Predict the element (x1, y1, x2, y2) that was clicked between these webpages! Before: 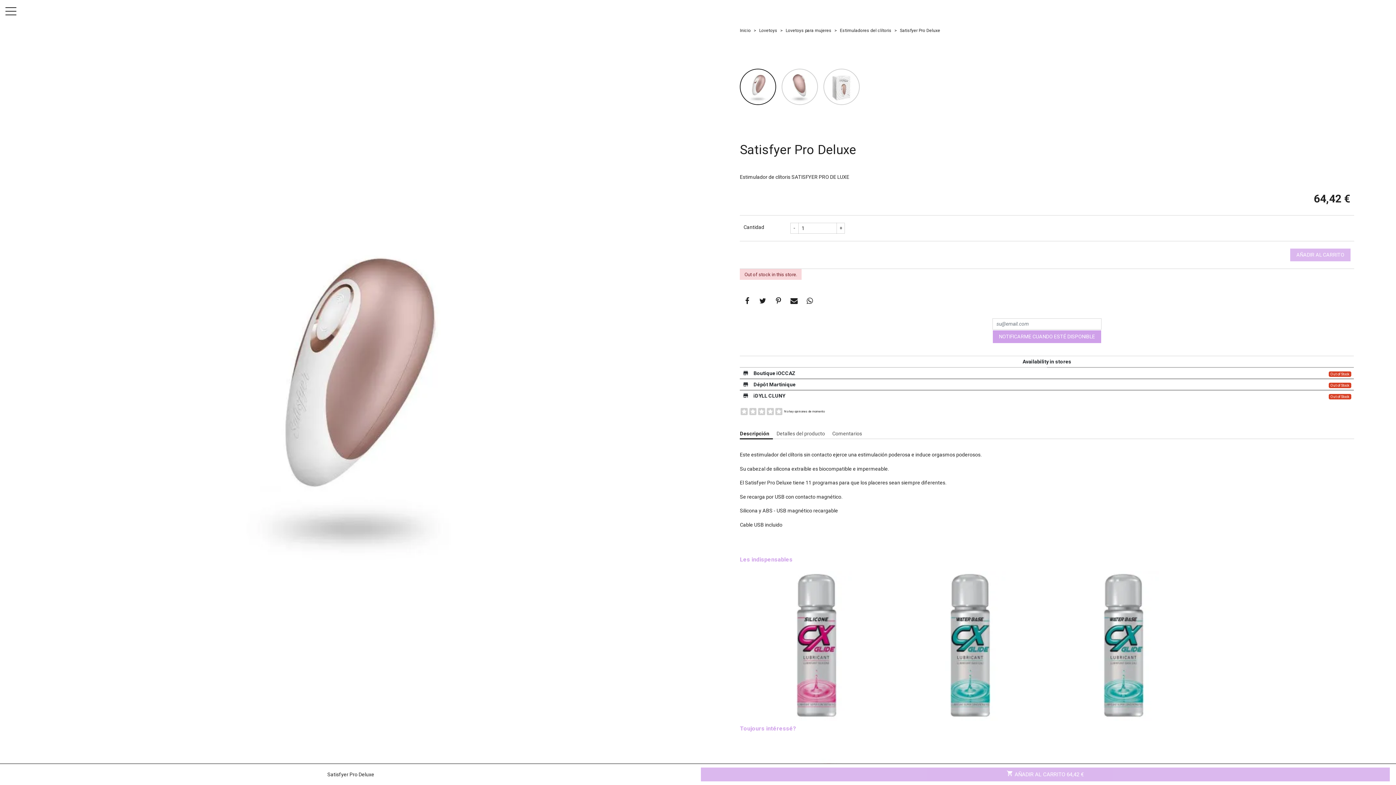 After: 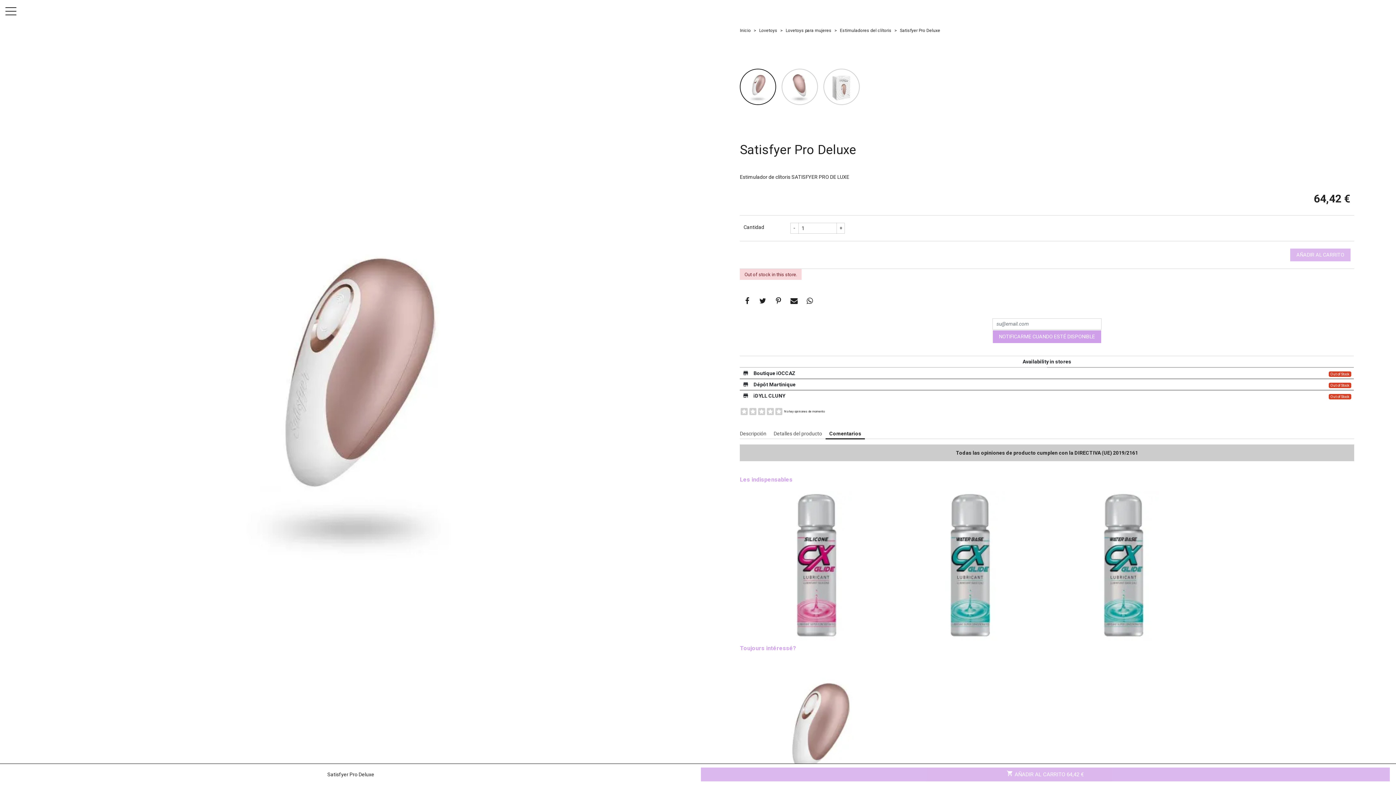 Action: bbox: (828, 428, 865, 438) label: Comentarios